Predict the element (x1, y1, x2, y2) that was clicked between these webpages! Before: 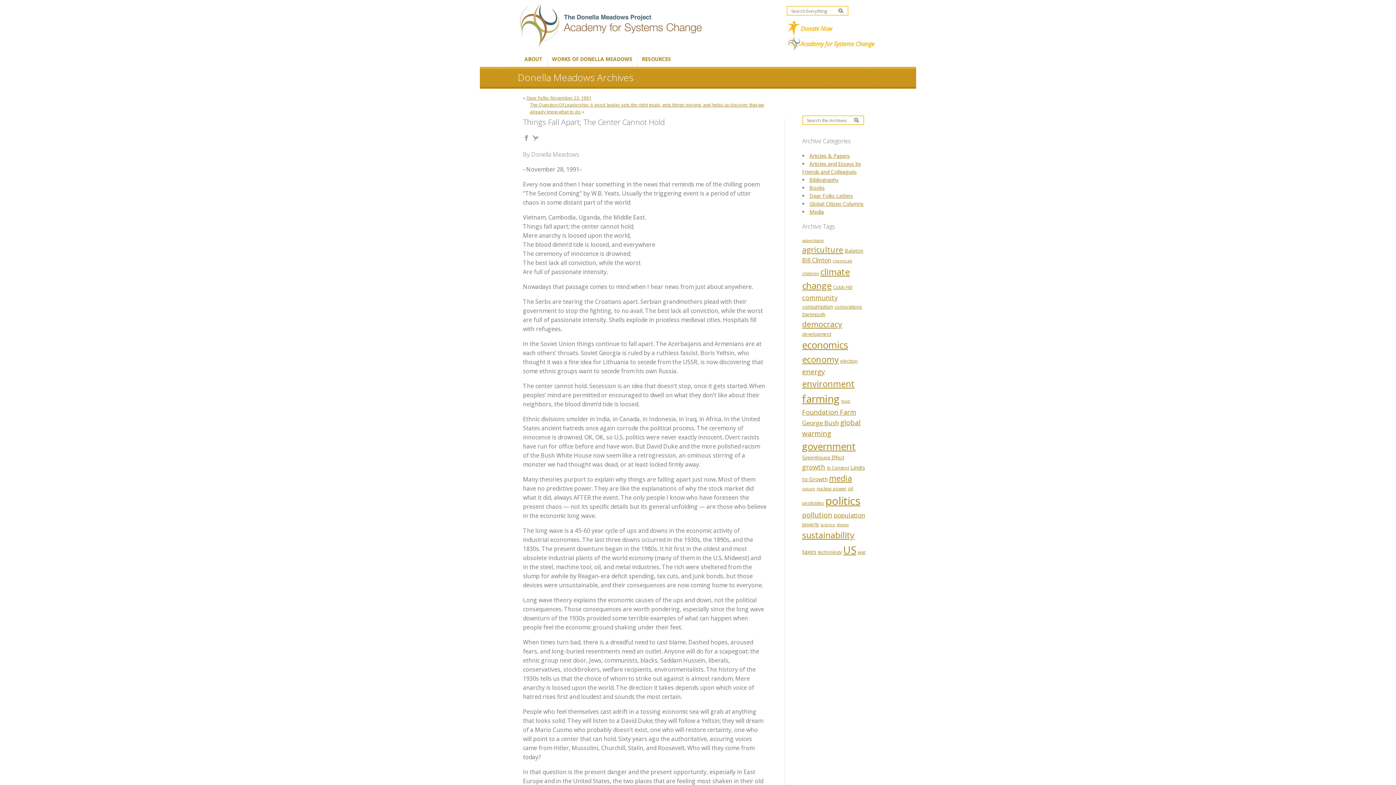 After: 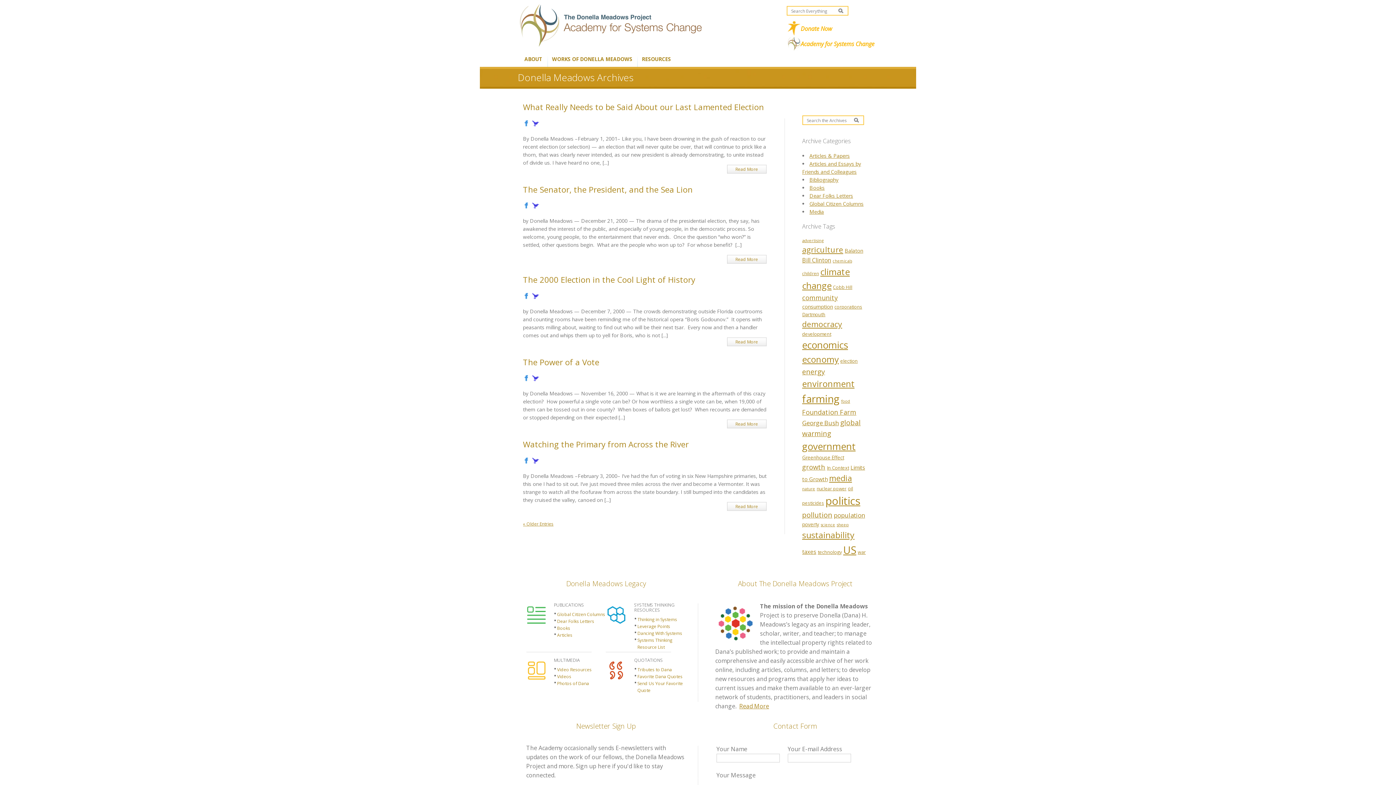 Action: bbox: (840, 357, 858, 364) label: election (21 items)